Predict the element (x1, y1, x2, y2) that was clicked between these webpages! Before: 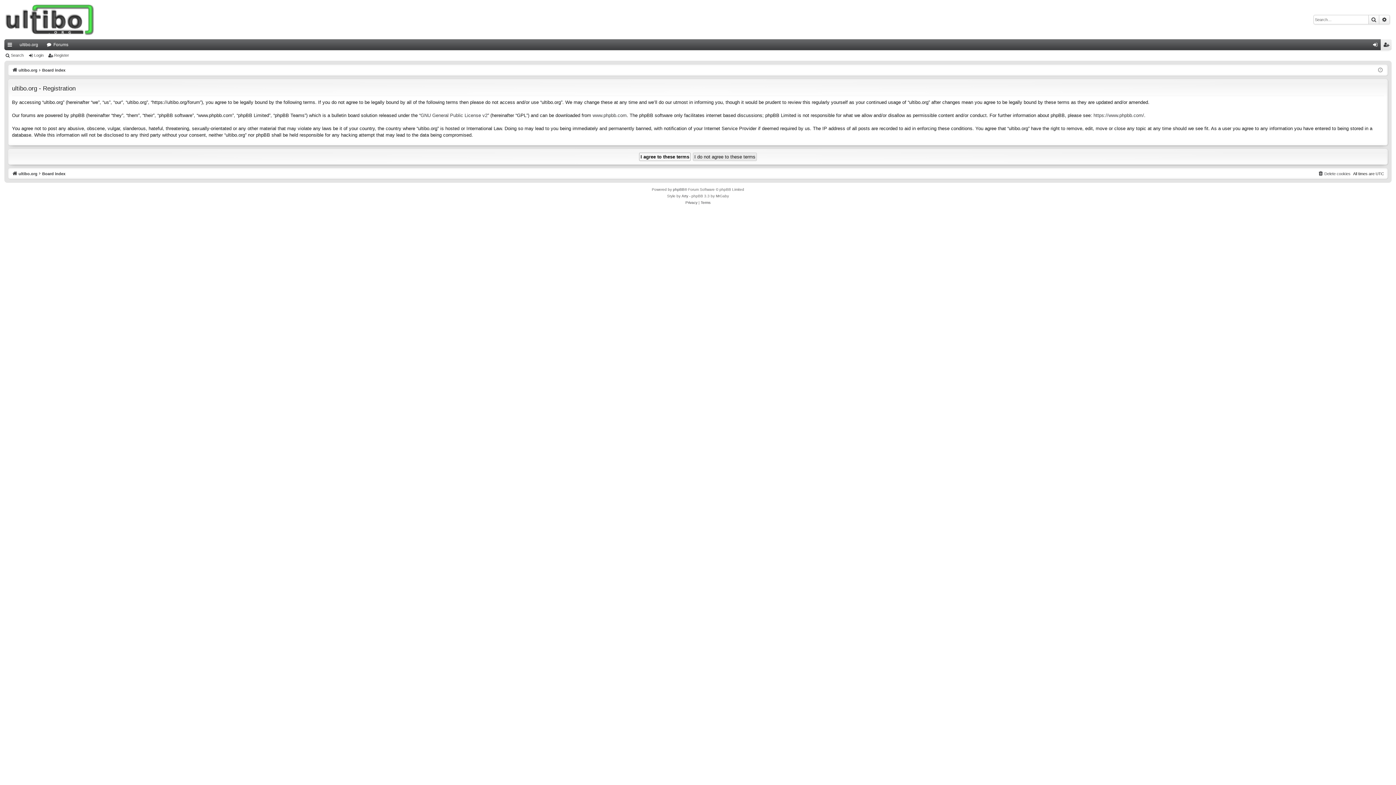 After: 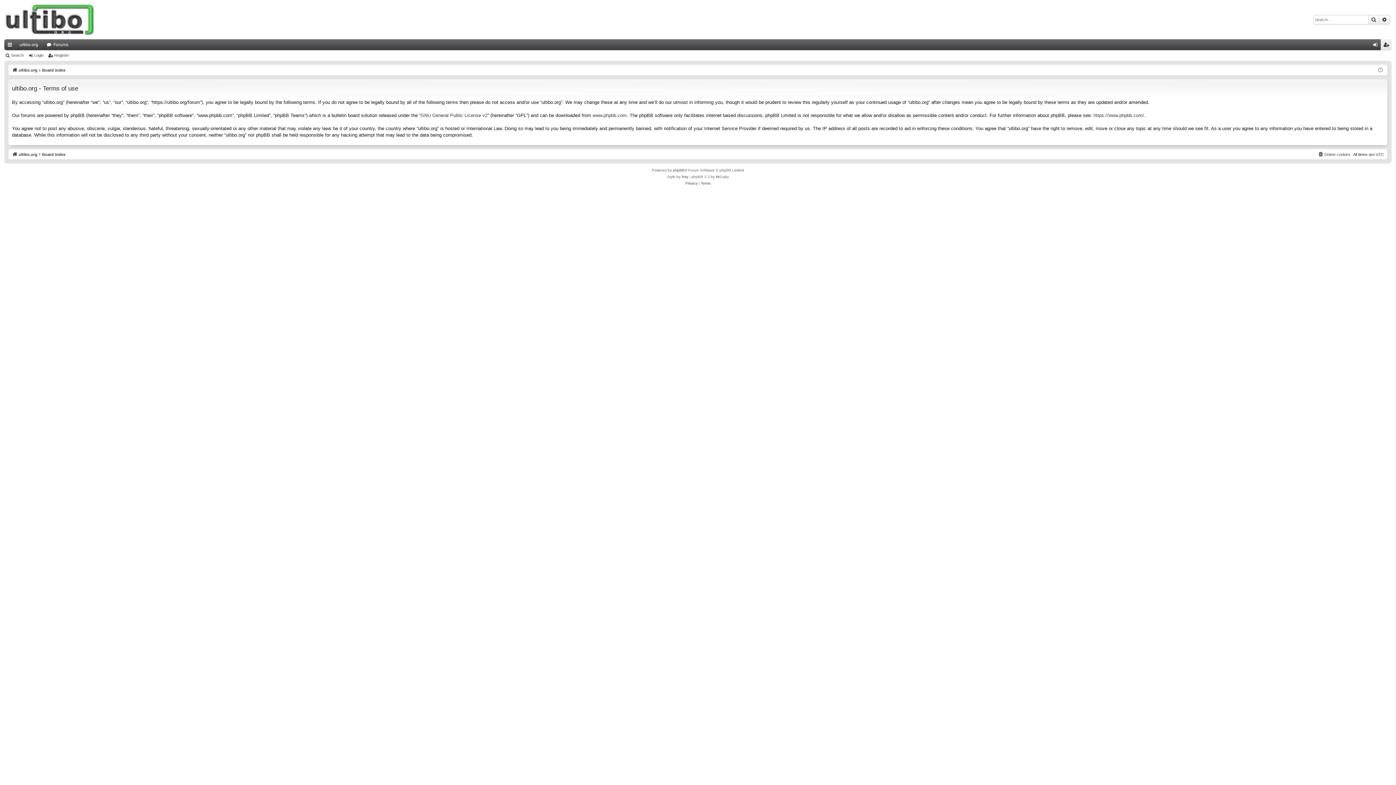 Action: label: Terms bbox: (700, 199, 710, 206)